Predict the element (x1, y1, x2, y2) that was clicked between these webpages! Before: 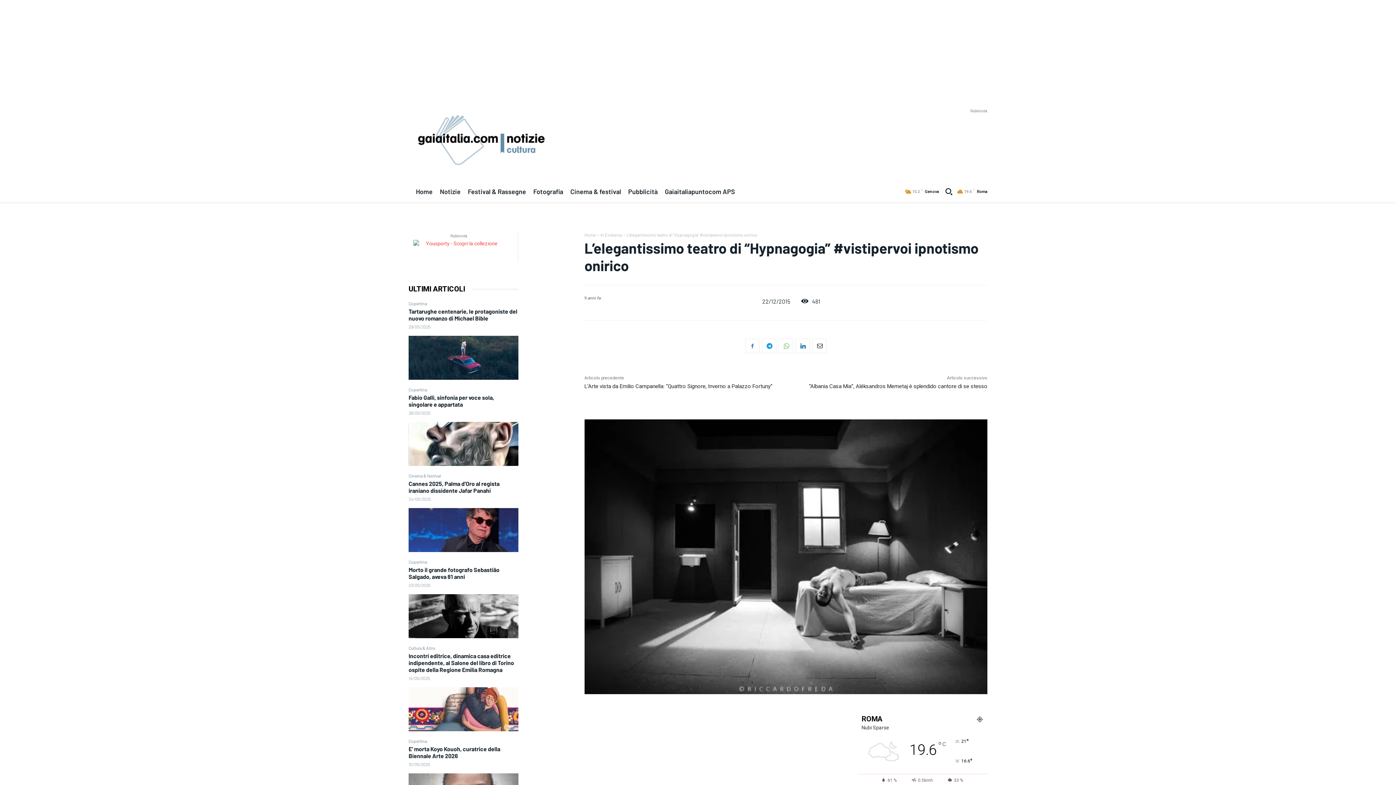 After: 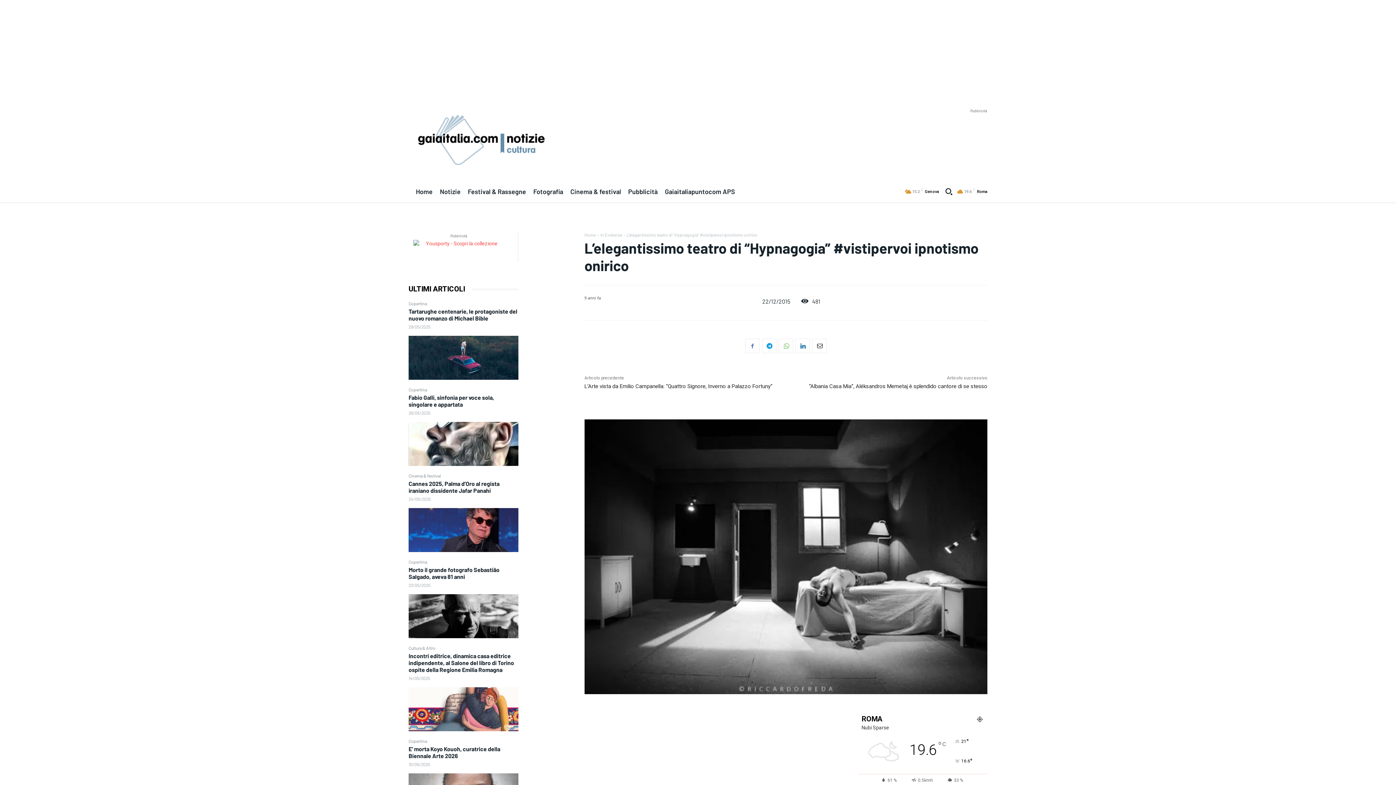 Action: bbox: (408, 240, 509, 247)